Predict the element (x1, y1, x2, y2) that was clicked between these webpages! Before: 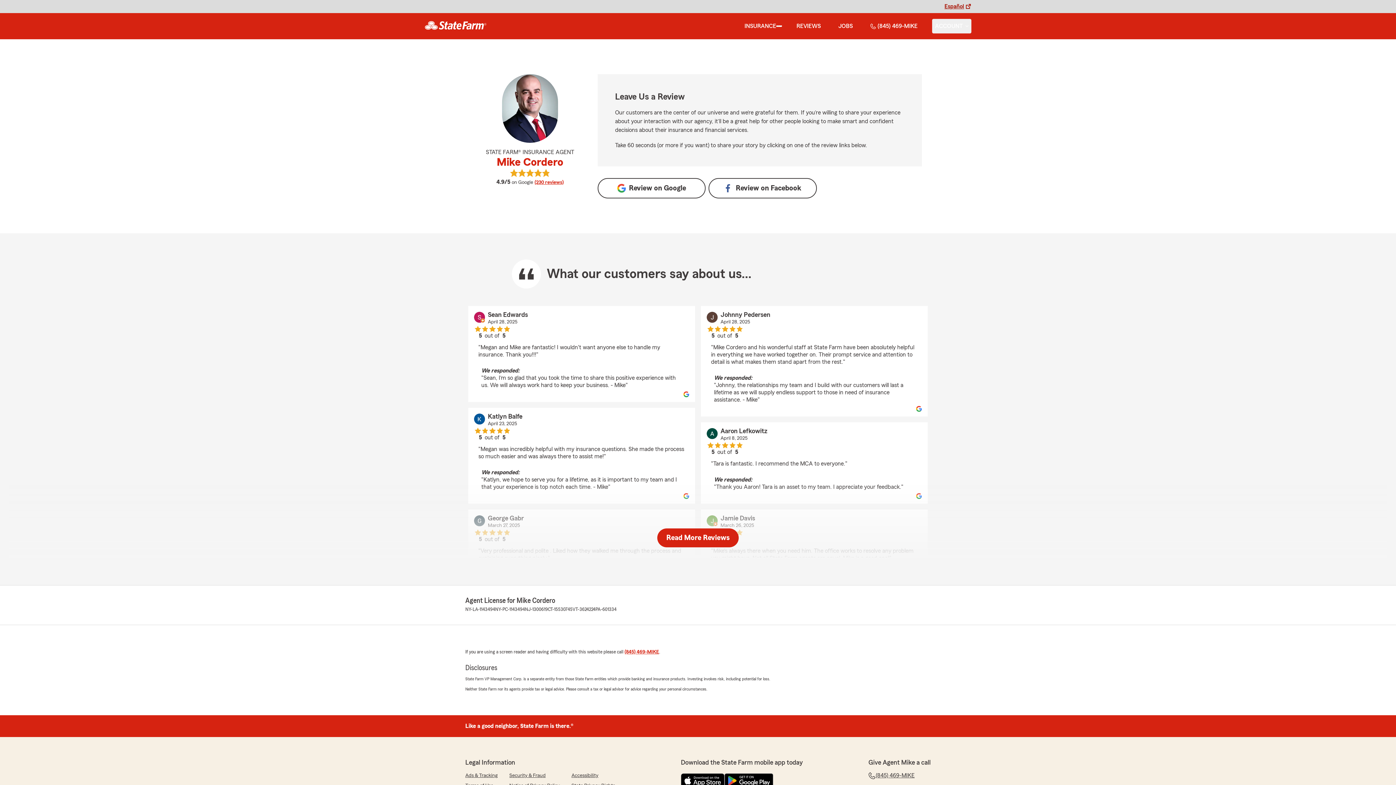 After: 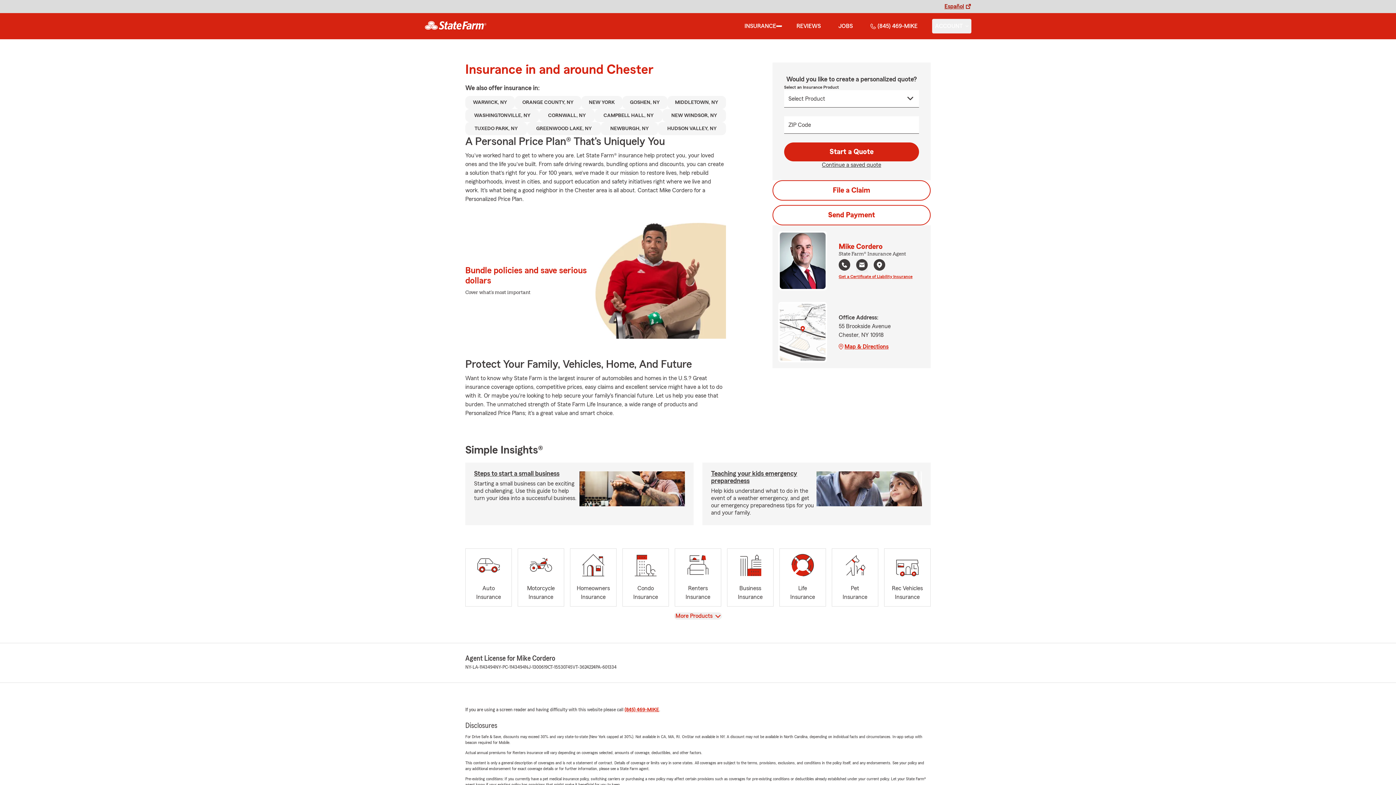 Action: bbox: (744, 21, 776, 30) label: INSURANCE